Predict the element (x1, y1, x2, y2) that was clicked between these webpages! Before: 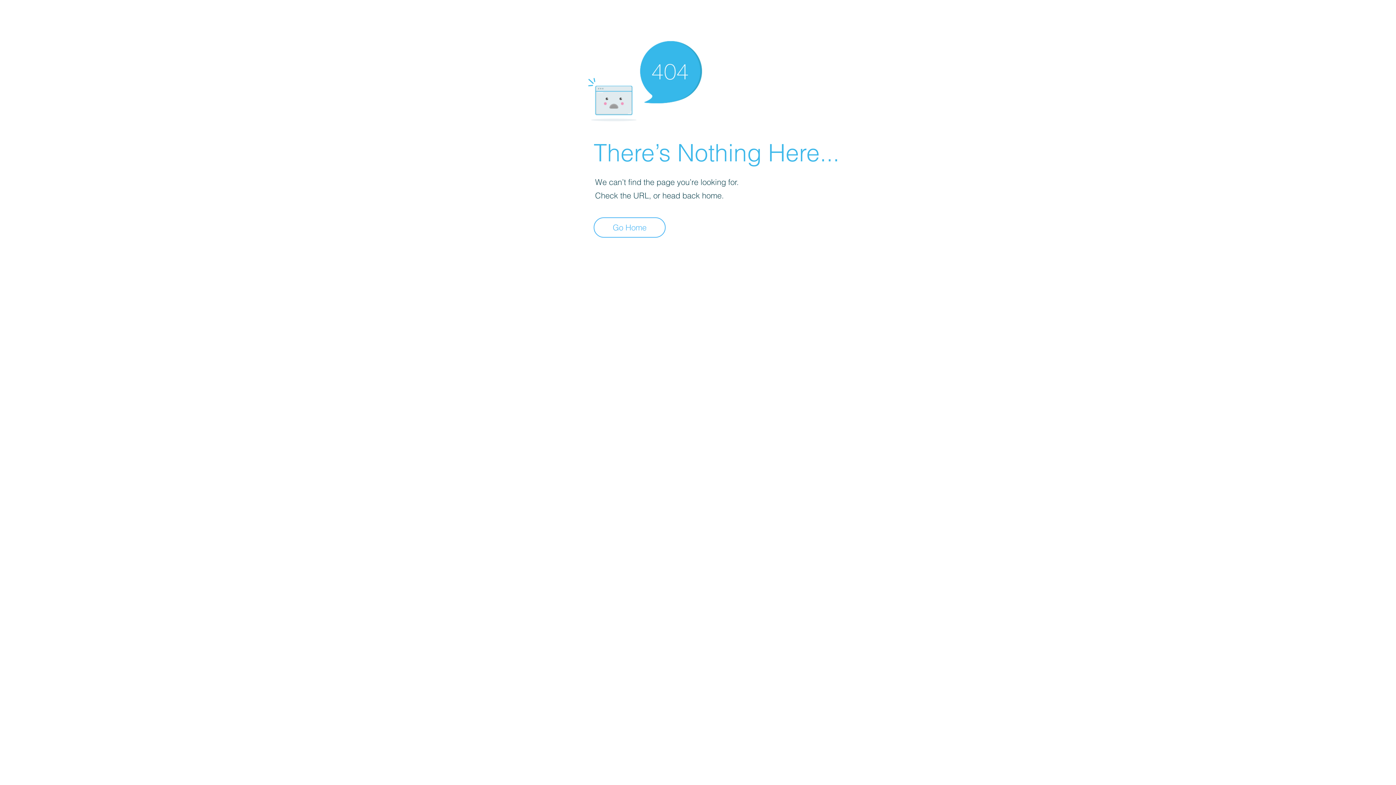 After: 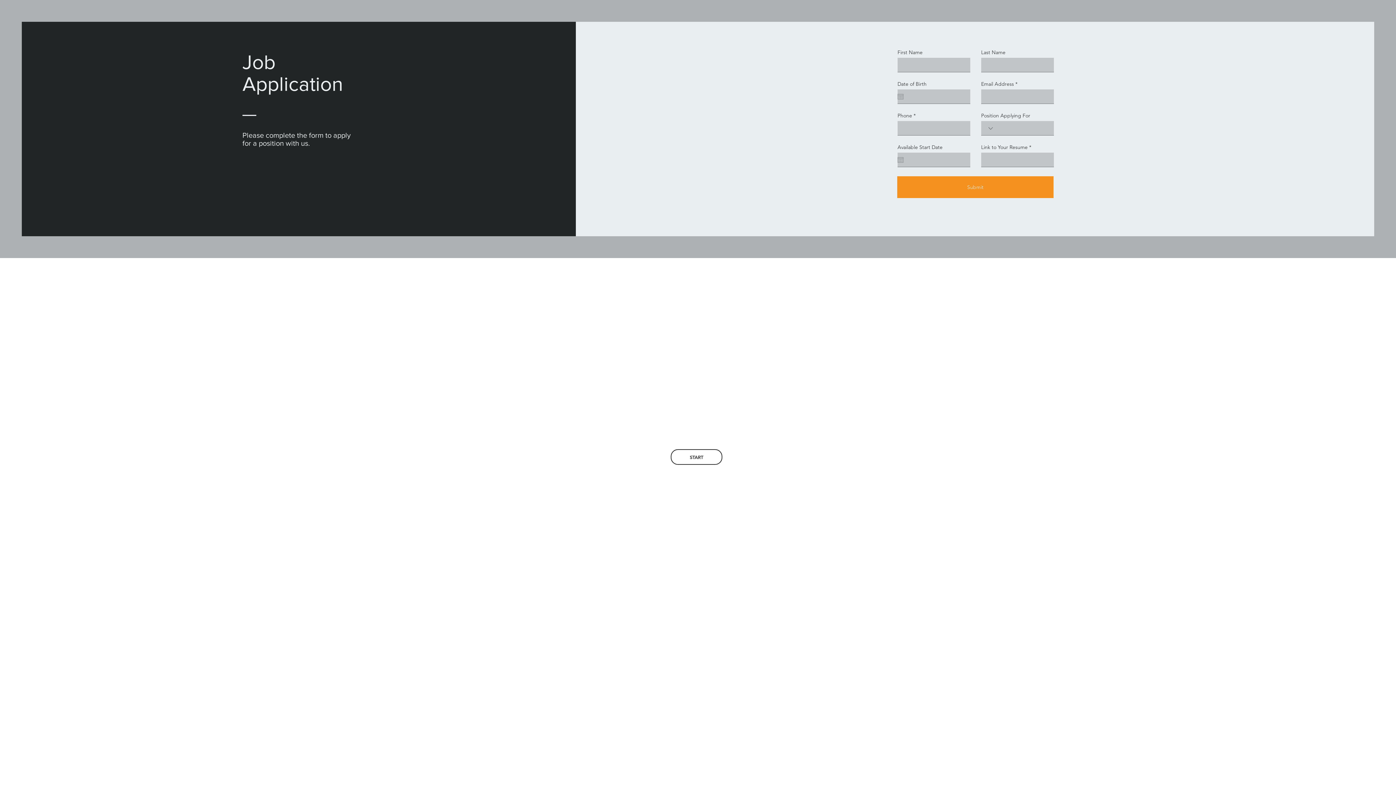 Action: label: Go Home bbox: (593, 217, 665, 237)